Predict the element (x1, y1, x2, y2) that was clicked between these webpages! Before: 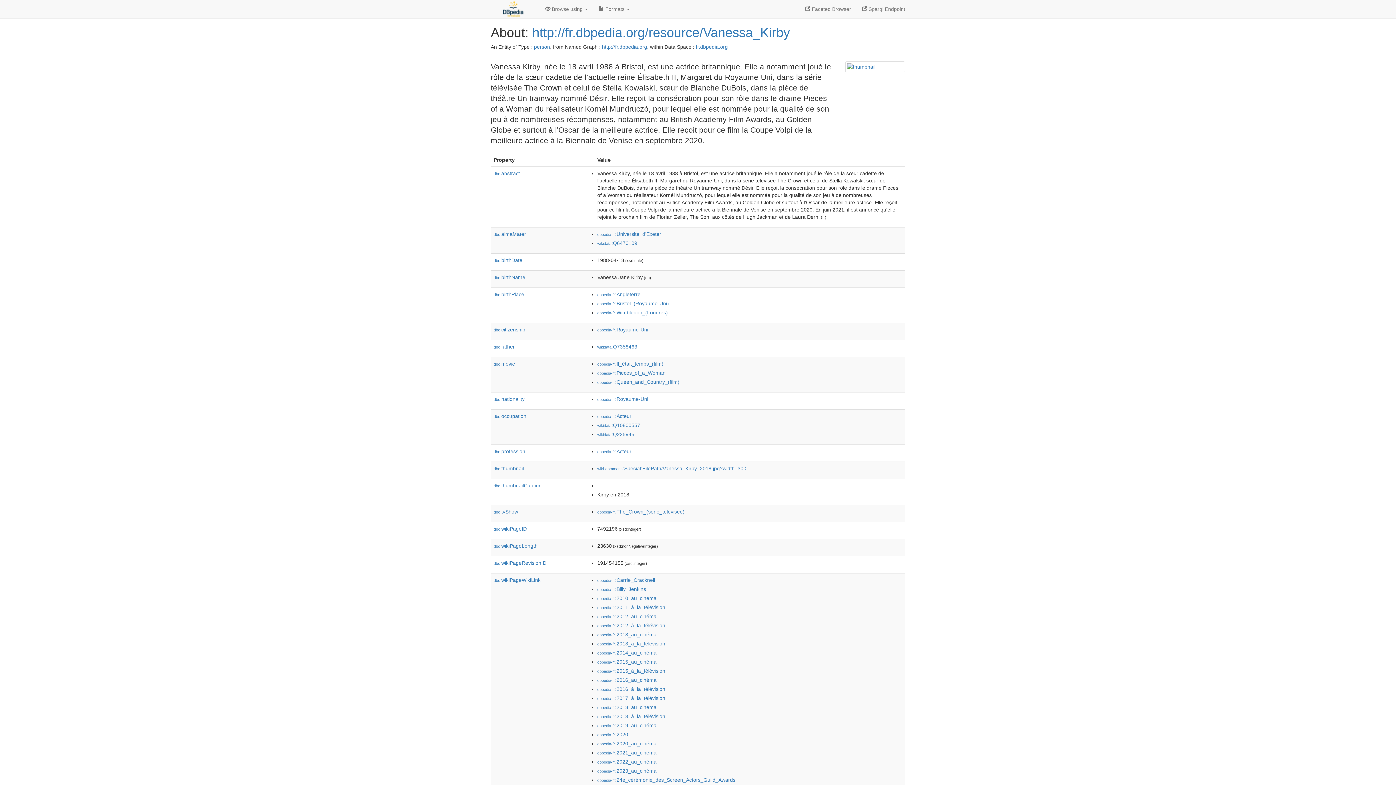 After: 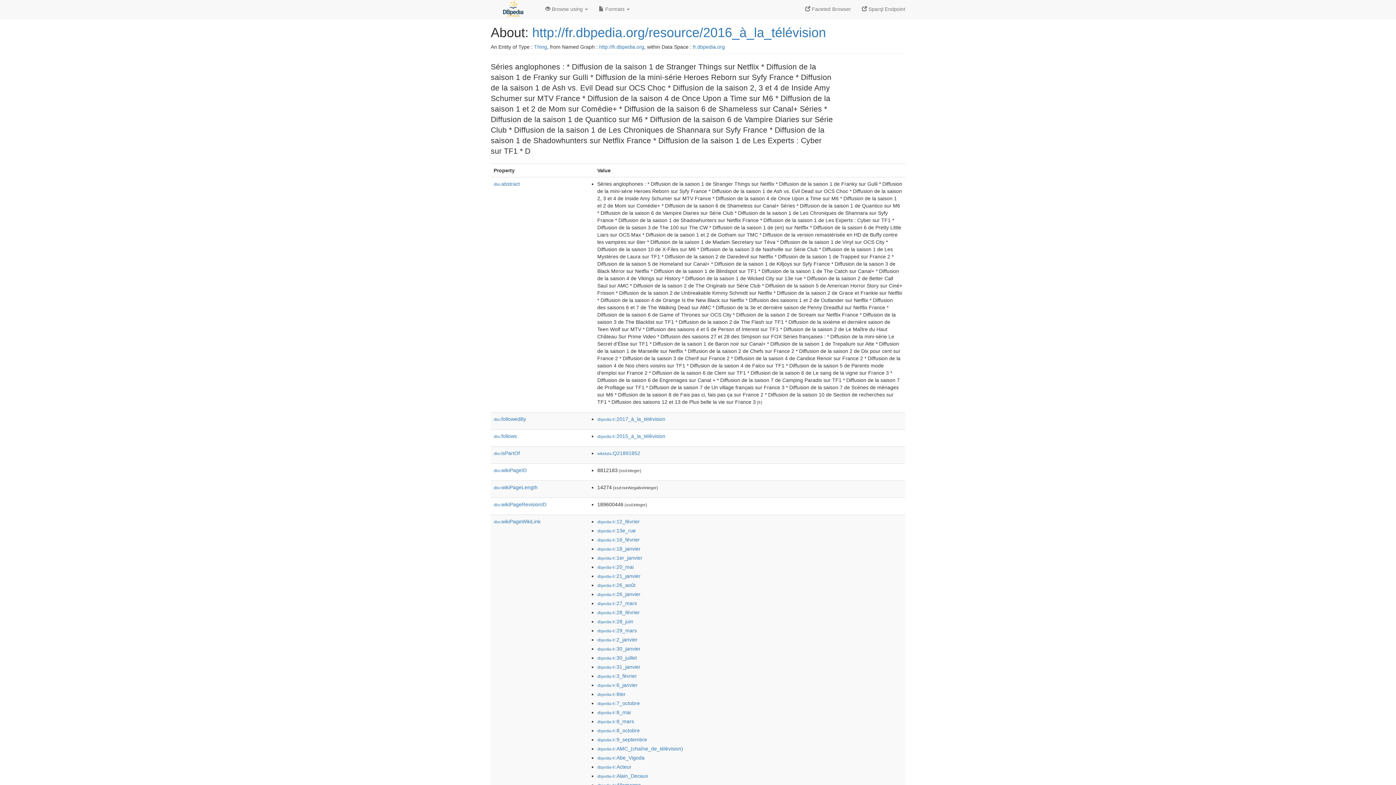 Action: bbox: (597, 686, 665, 692) label: dbpedia-fr:2016_à_la_télévision